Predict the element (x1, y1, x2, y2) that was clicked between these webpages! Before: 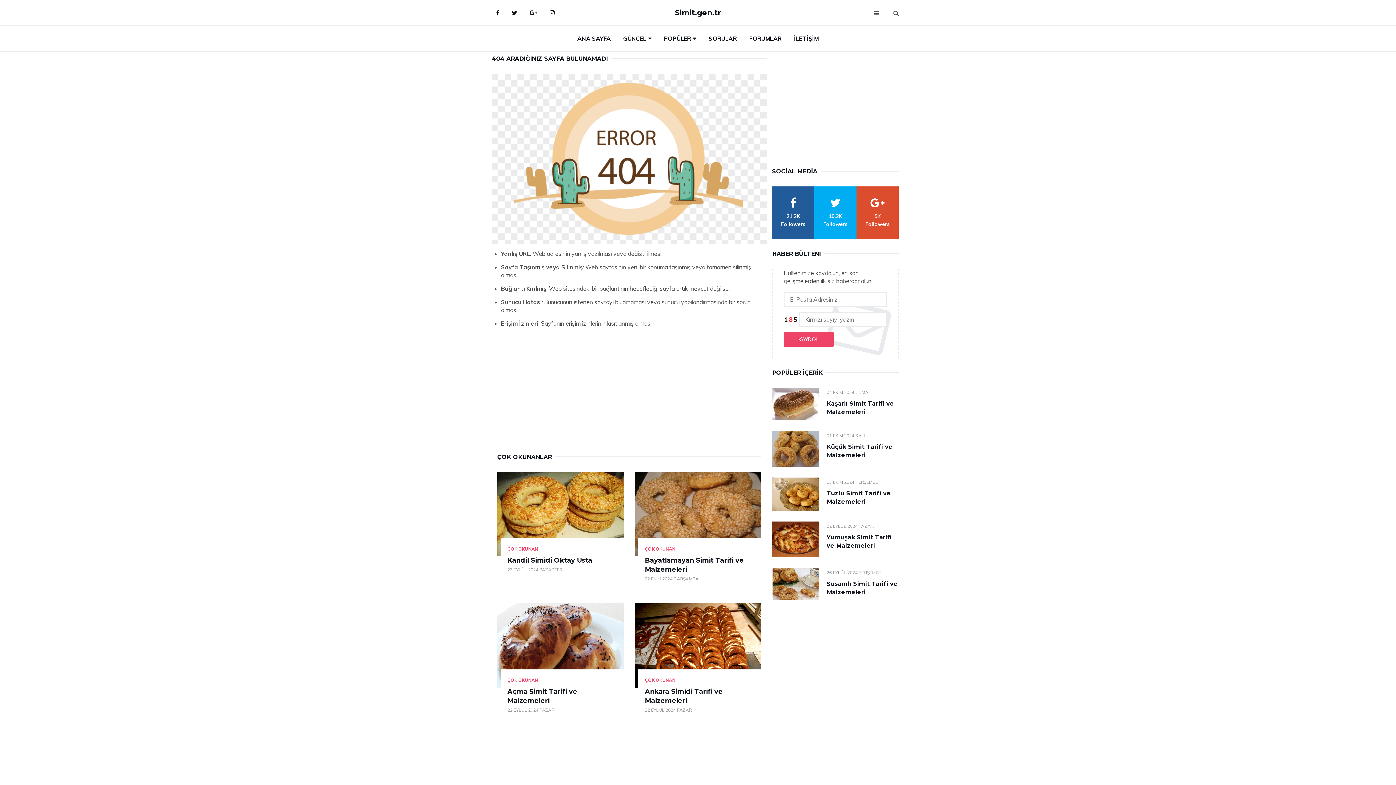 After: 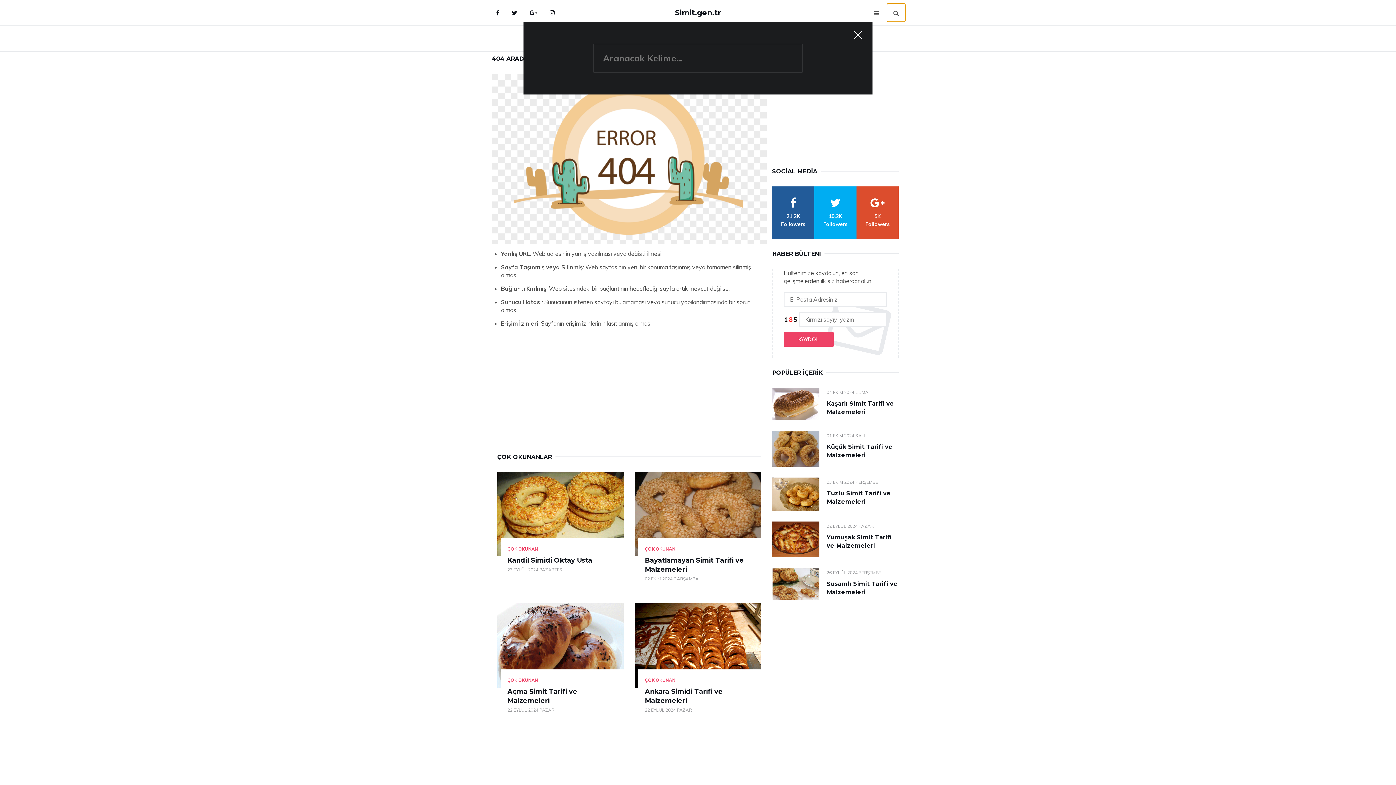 Action: label: search bbox: (887, 3, 905, 21)